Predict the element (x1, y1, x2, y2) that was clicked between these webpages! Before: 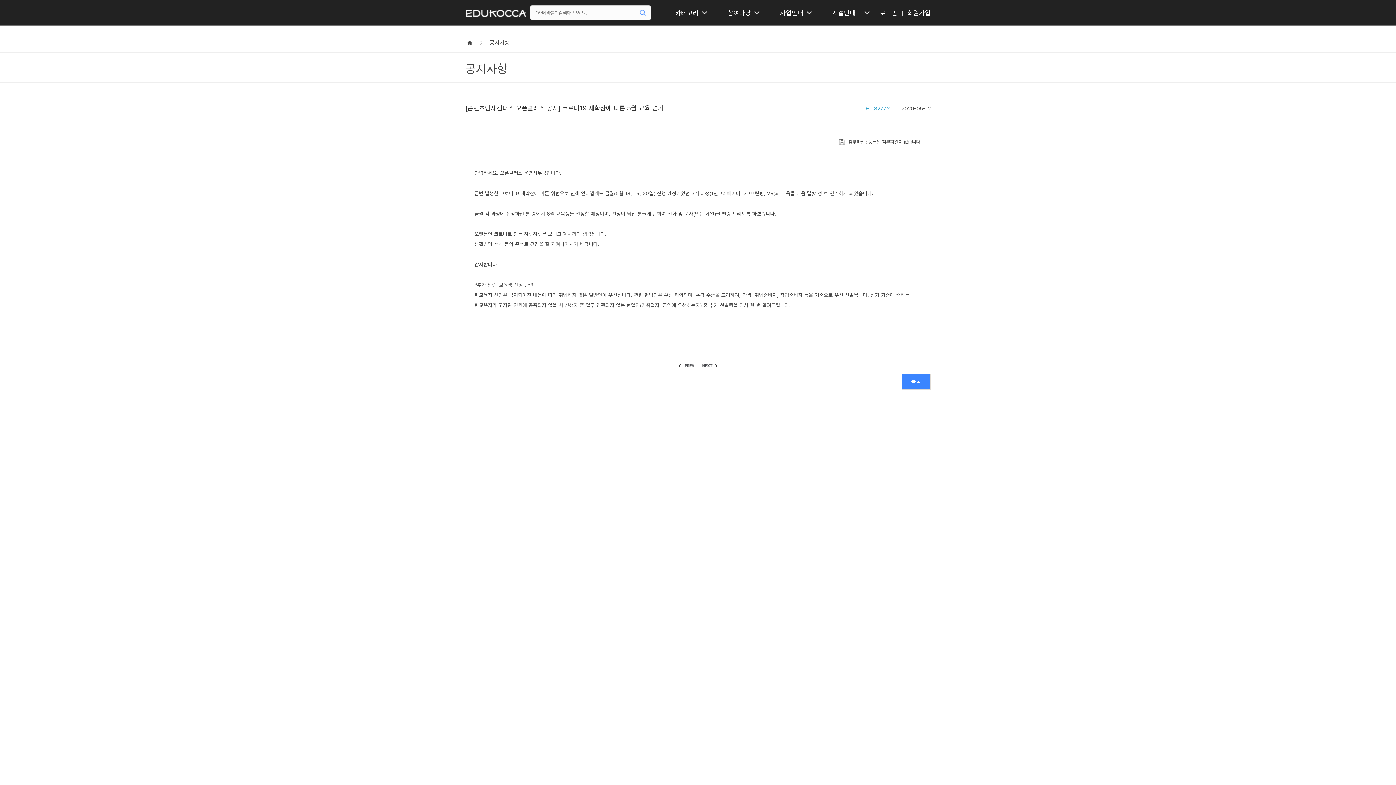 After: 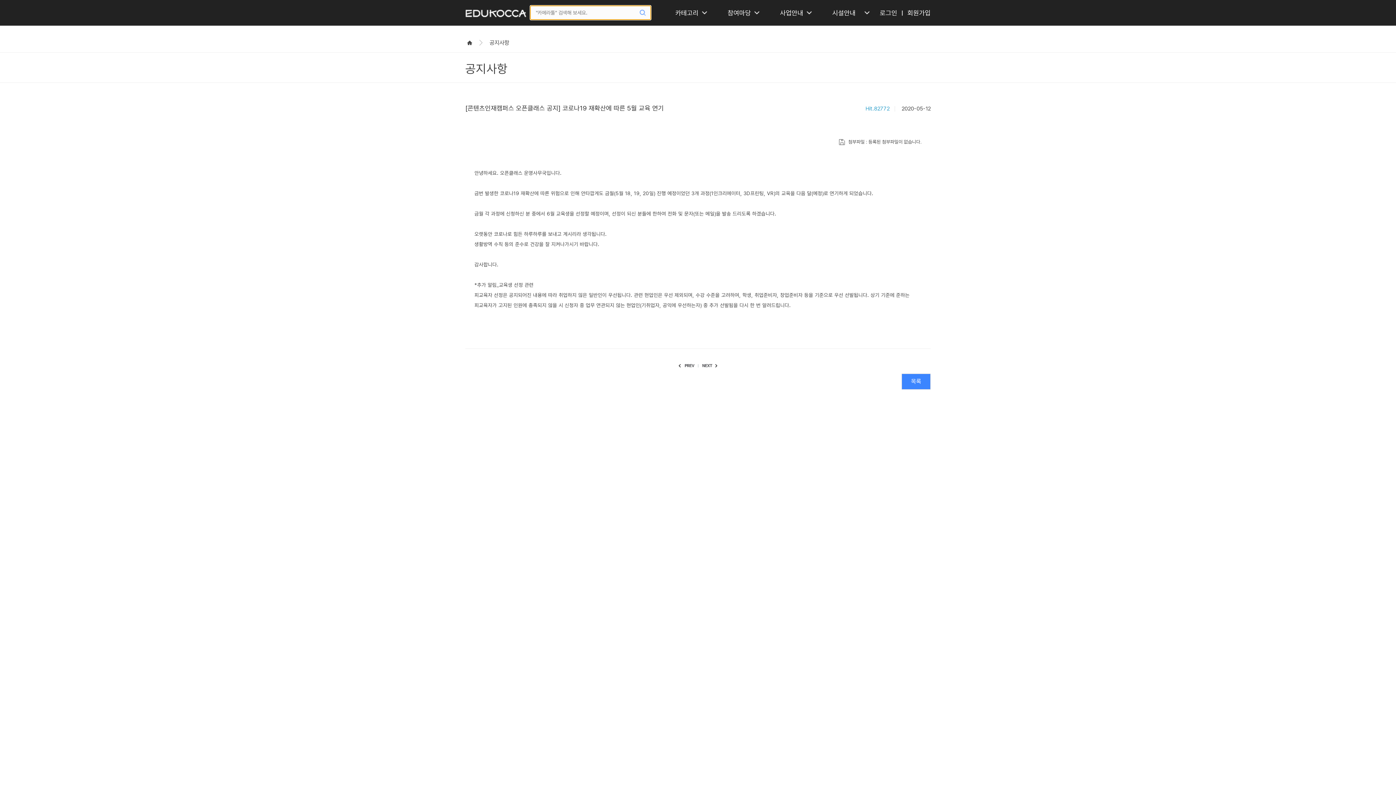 Action: bbox: (638, 8, 647, 17)